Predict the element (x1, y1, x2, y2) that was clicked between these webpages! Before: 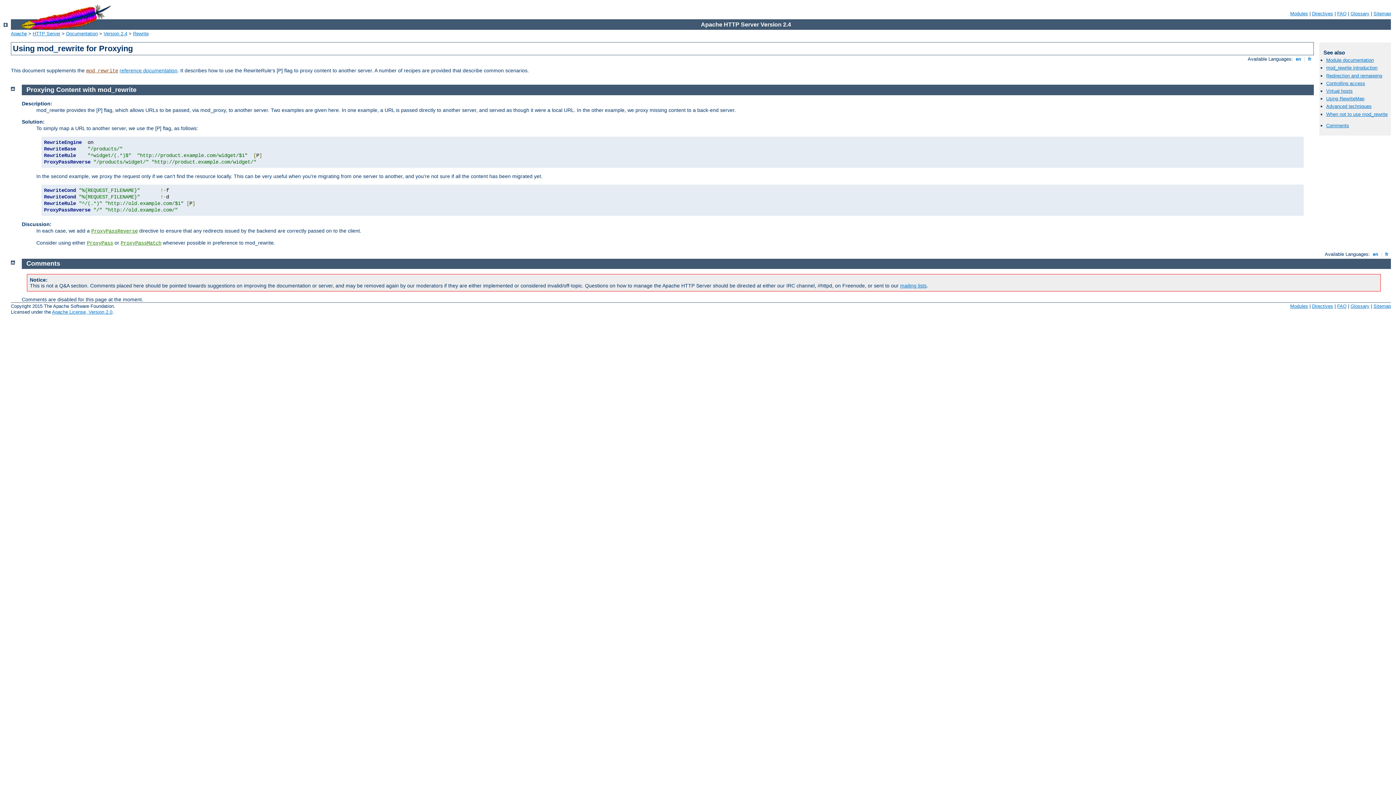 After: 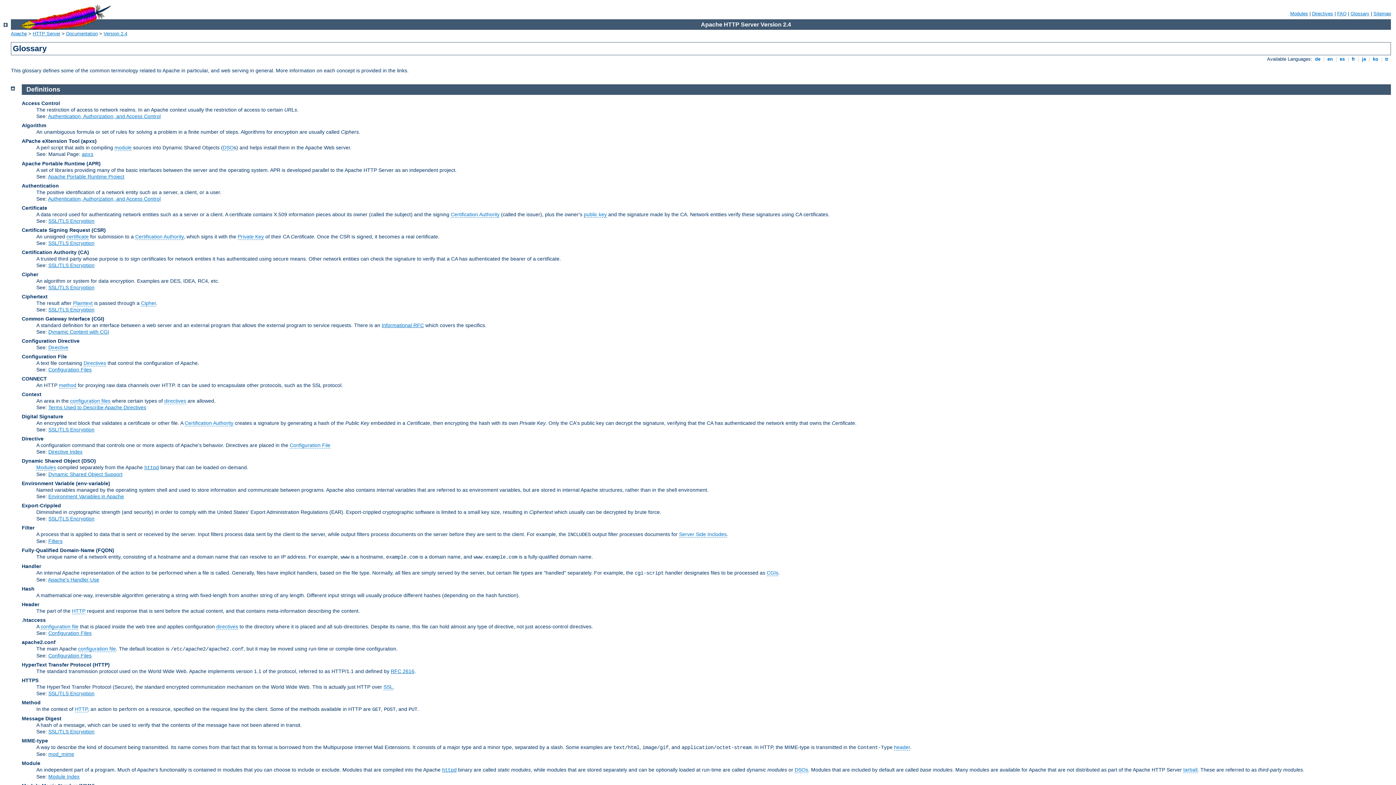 Action: label: Glossary bbox: (1350, 10, 1369, 16)